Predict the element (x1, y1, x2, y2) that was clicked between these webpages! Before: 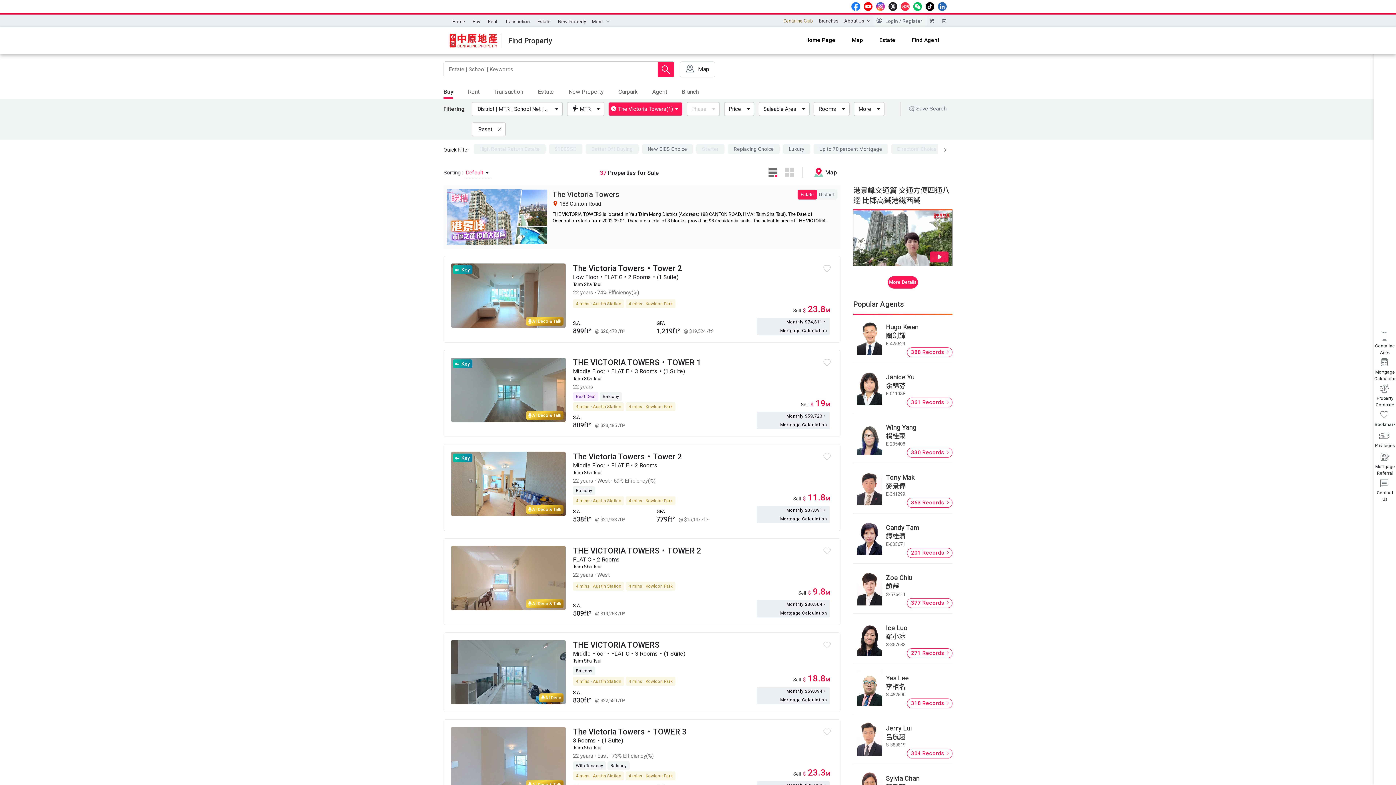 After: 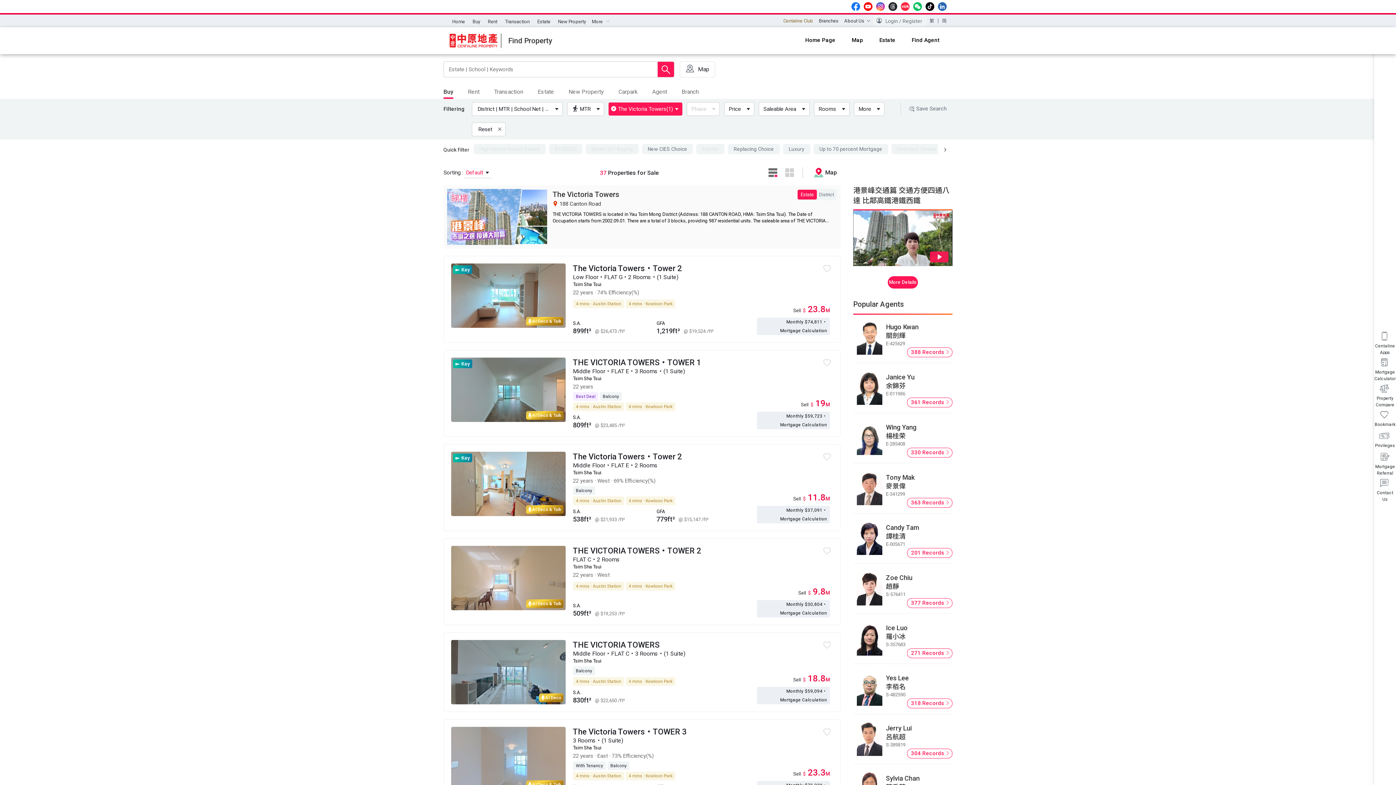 Action: bbox: (851, 2, 860, 10) label: facebook page